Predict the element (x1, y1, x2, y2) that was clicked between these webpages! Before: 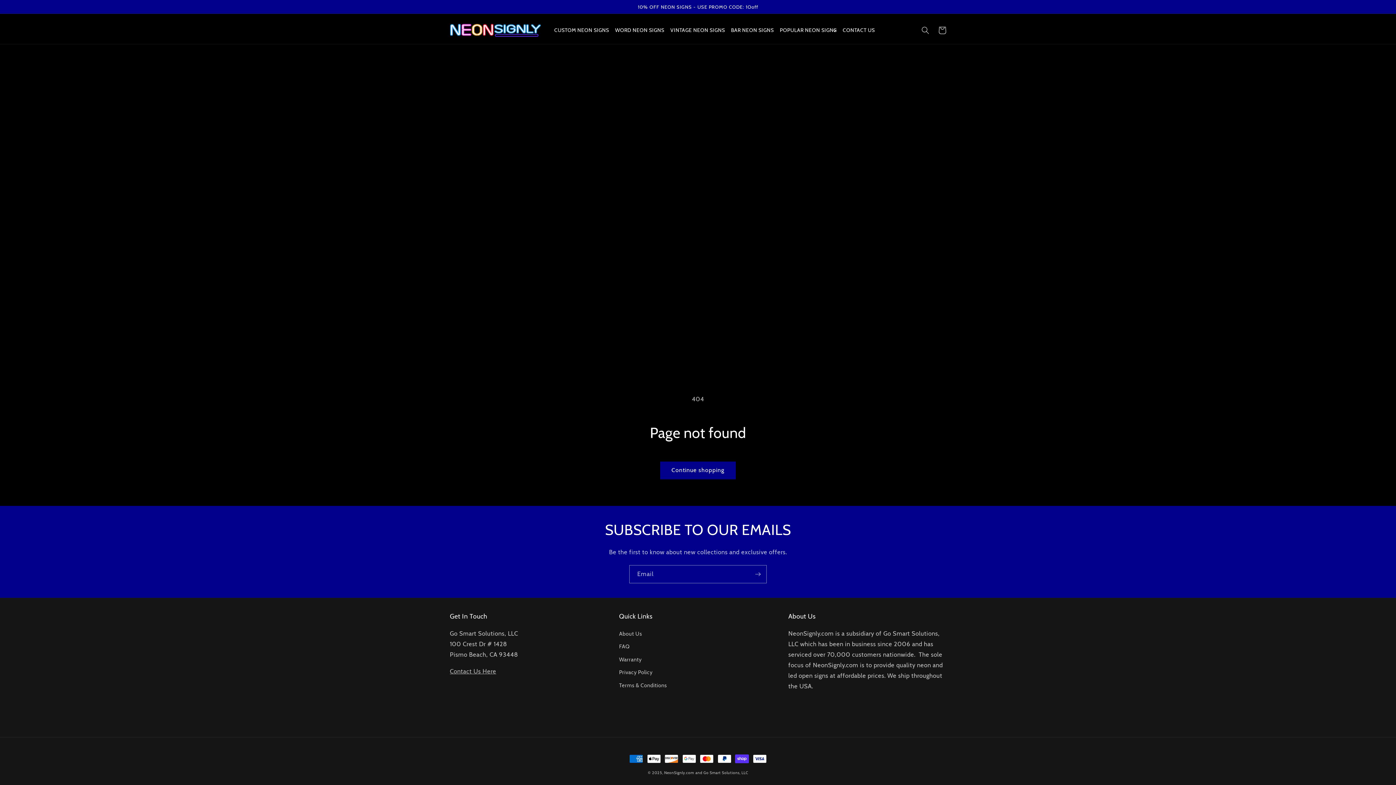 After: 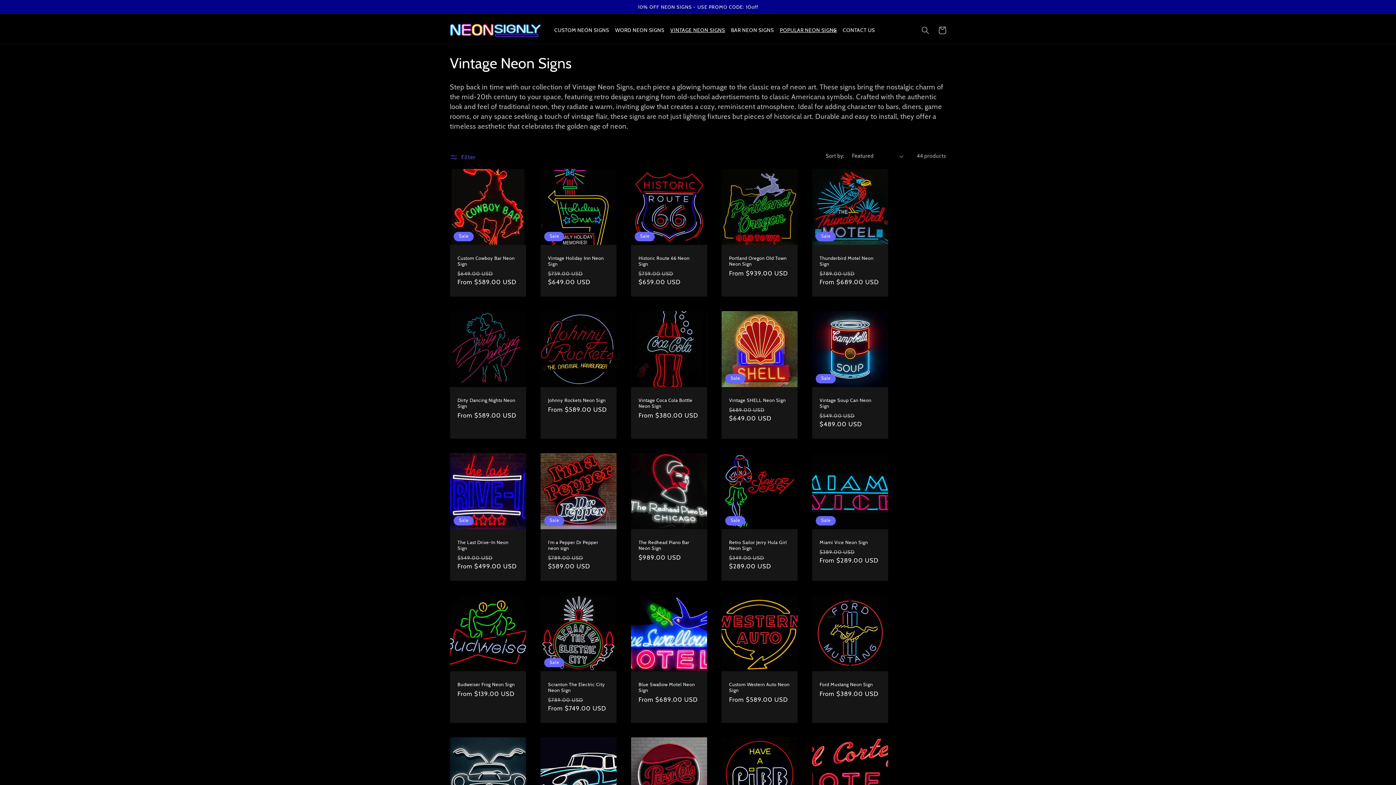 Action: bbox: (667, 24, 728, 36) label: VINTAGE NEON SIGNS